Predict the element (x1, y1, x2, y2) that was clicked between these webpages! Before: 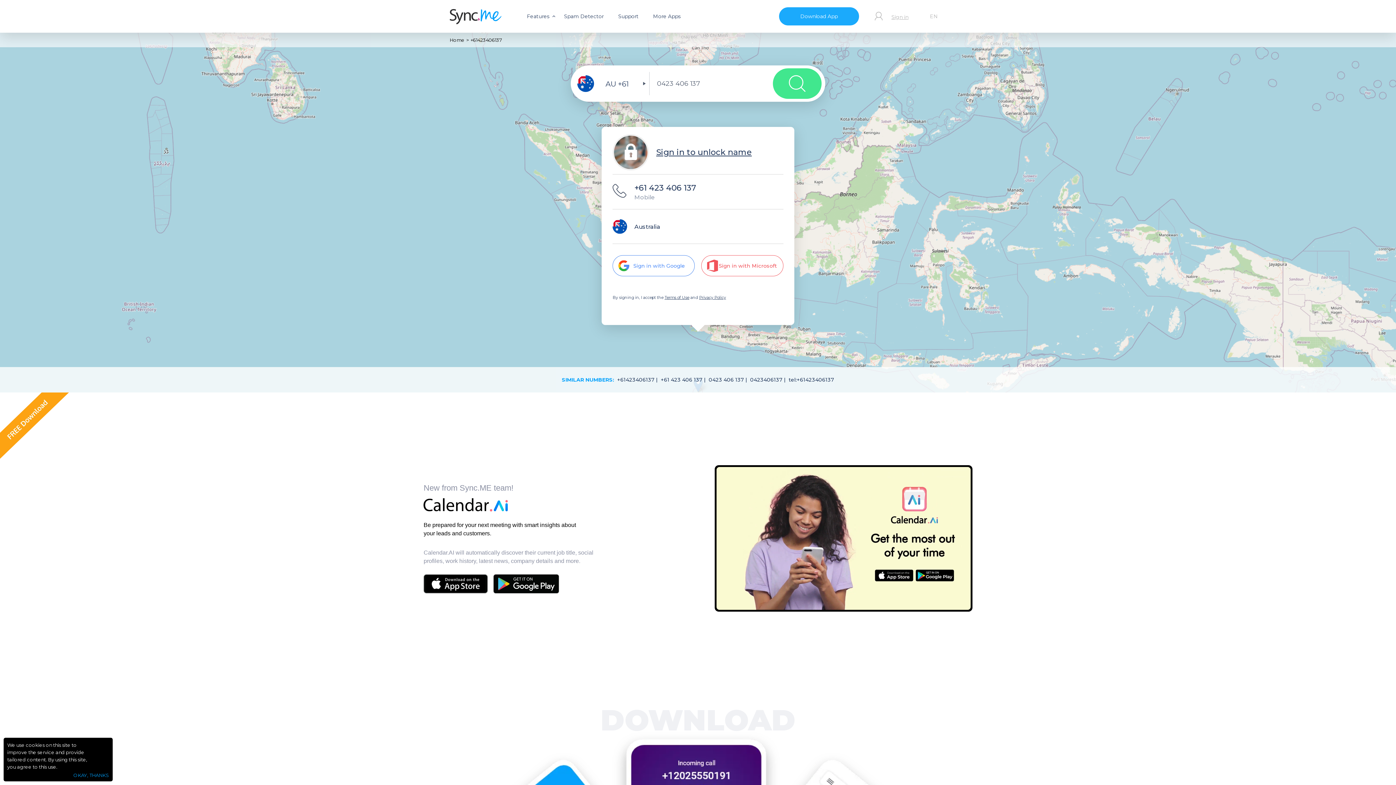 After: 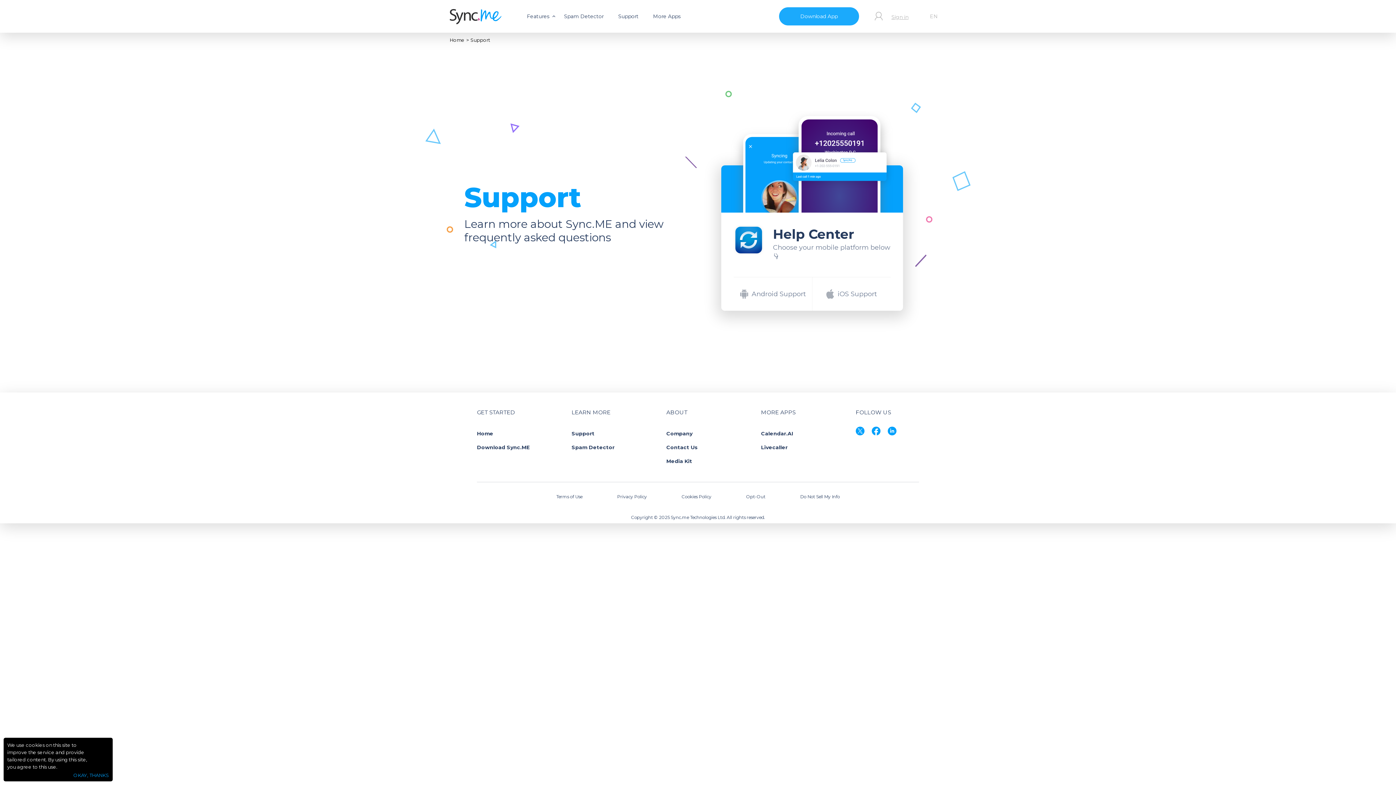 Action: bbox: (614, 10, 642, 22) label: Support